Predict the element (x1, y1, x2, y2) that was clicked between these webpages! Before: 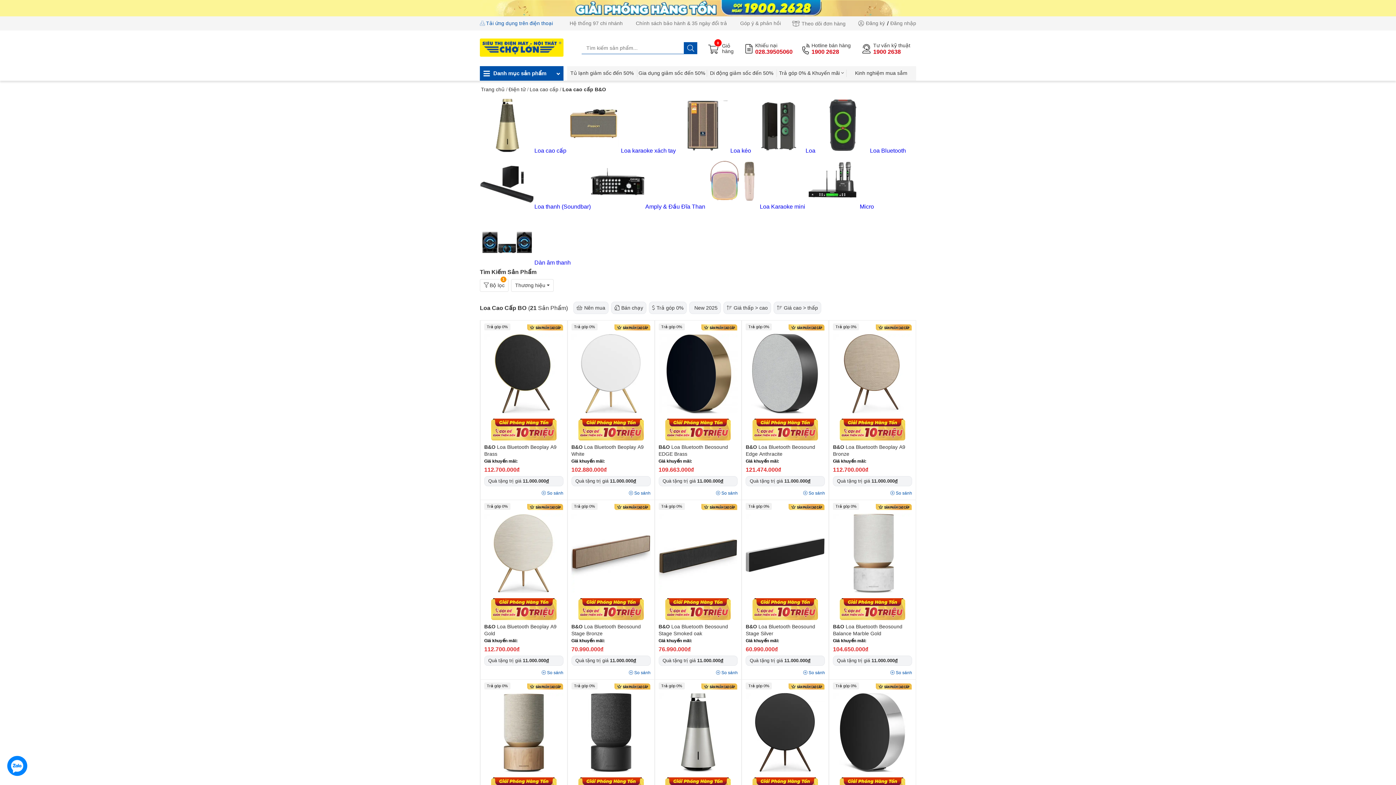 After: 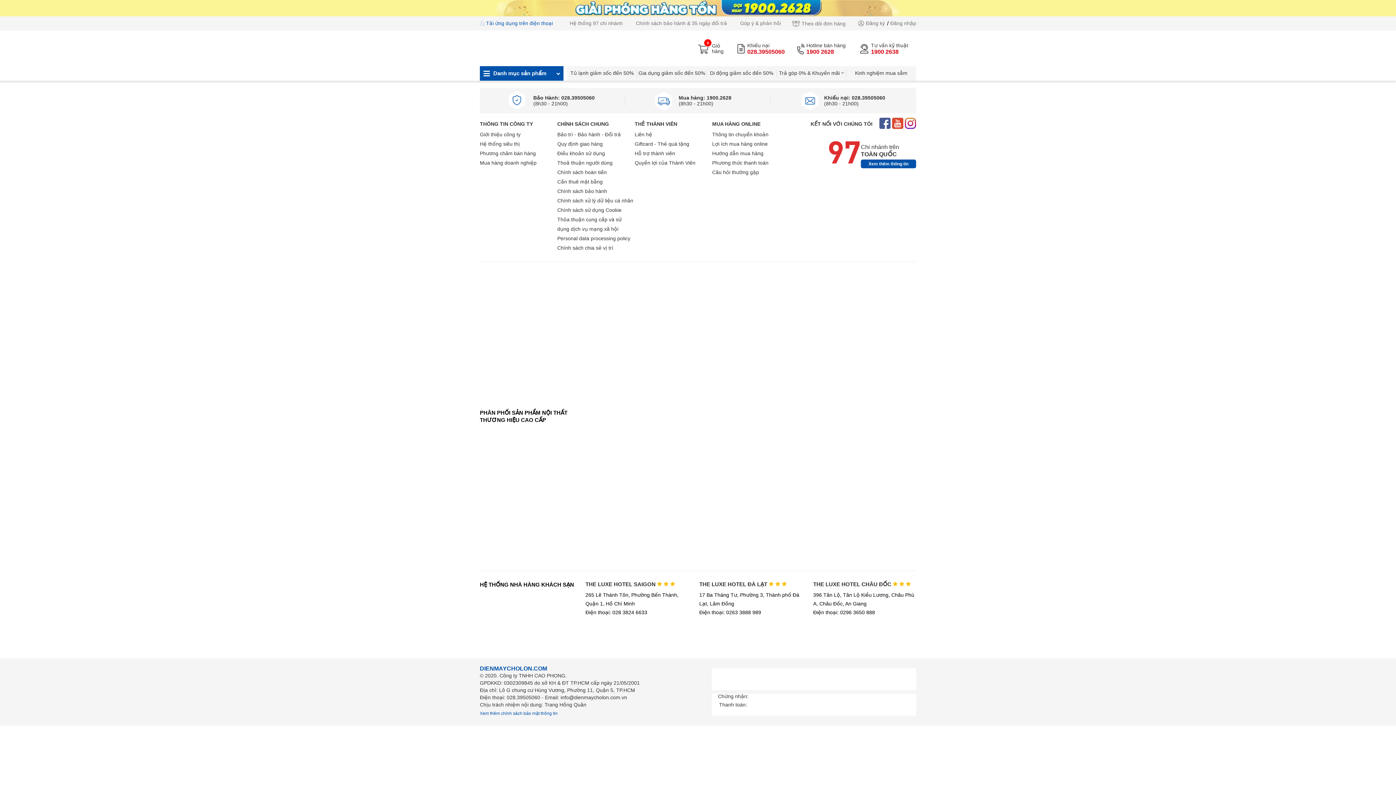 Action: bbox: (567, 66, 637, 80) label: Tủ lạnh giảm sốc đến 50%